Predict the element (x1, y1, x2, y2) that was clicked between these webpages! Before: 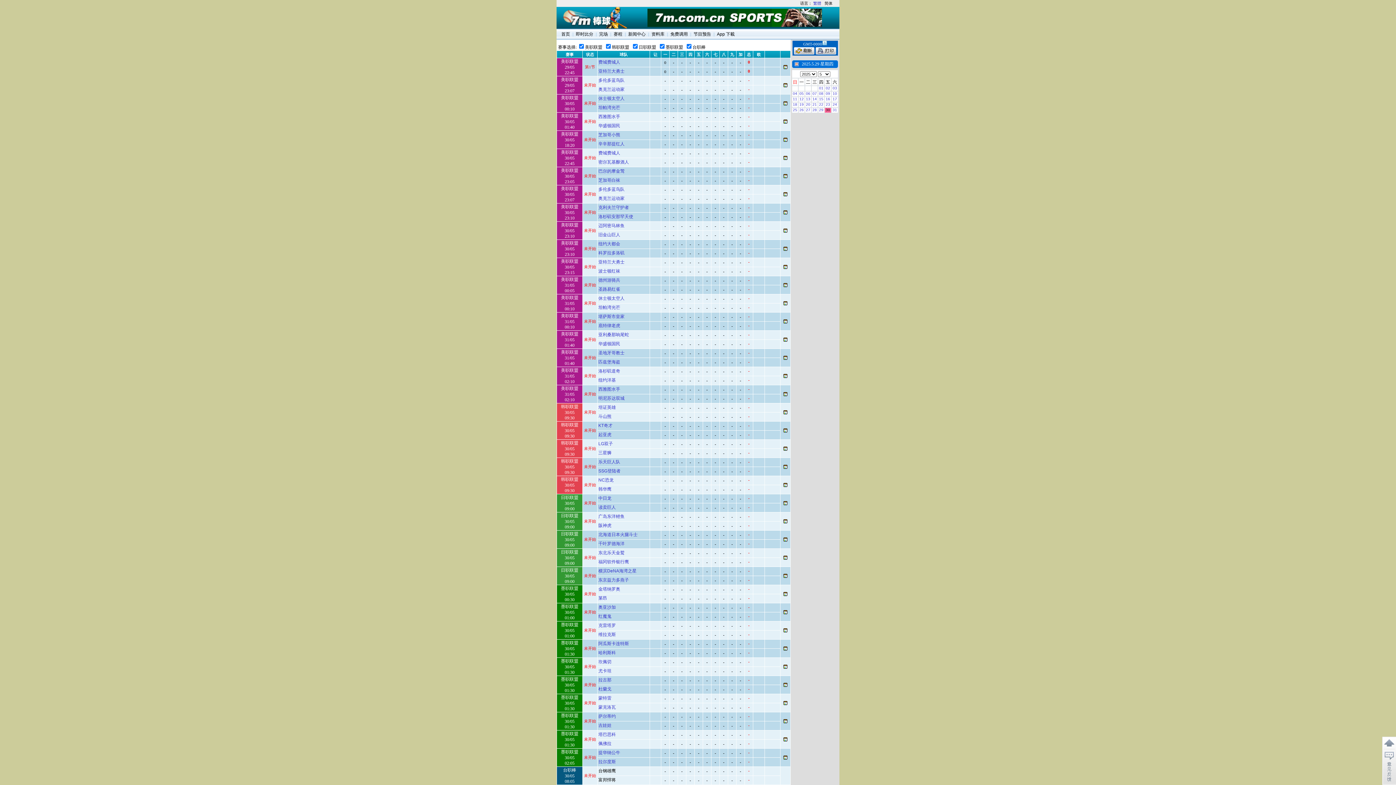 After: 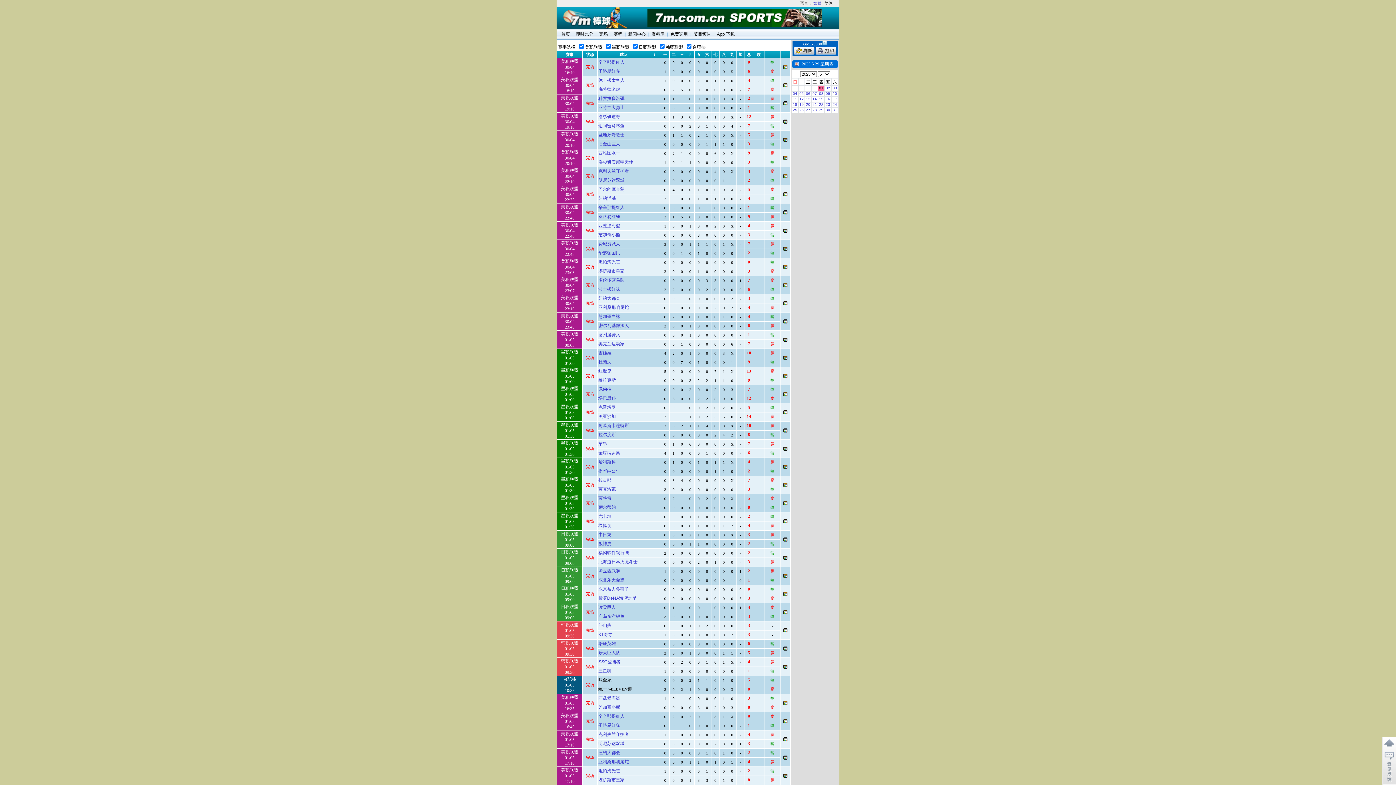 Action: label: 01 bbox: (819, 86, 823, 90)